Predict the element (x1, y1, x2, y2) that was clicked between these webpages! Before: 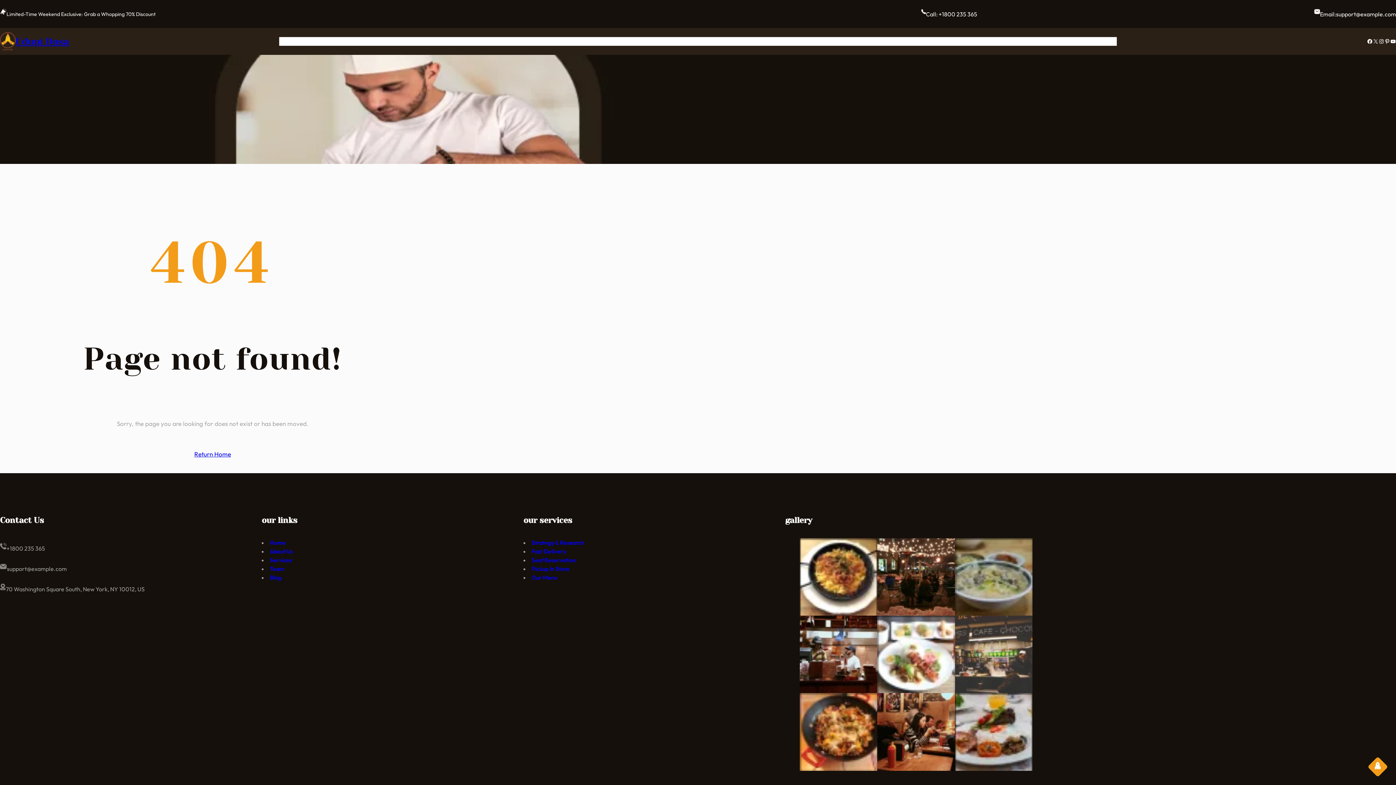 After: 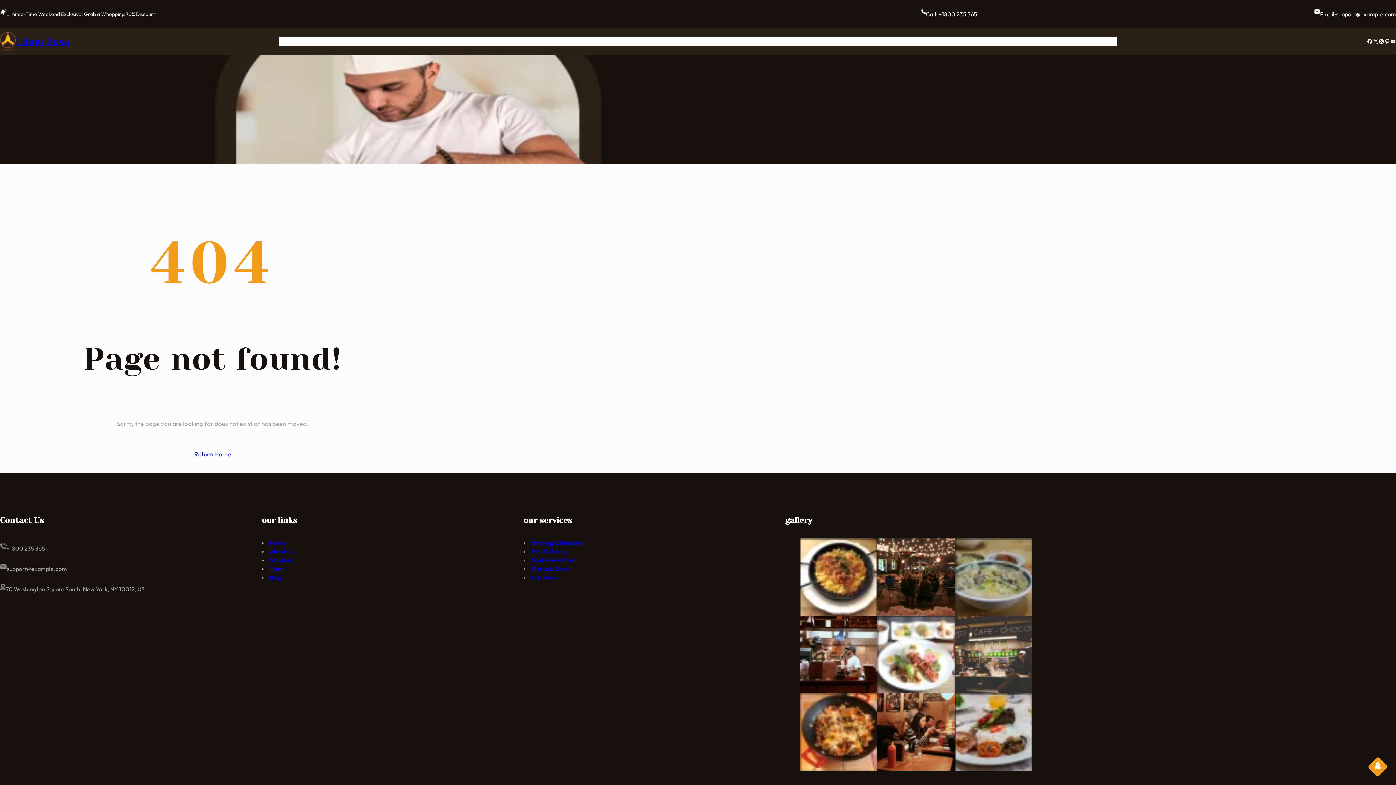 Action: label: Services bbox: (269, 556, 292, 563)